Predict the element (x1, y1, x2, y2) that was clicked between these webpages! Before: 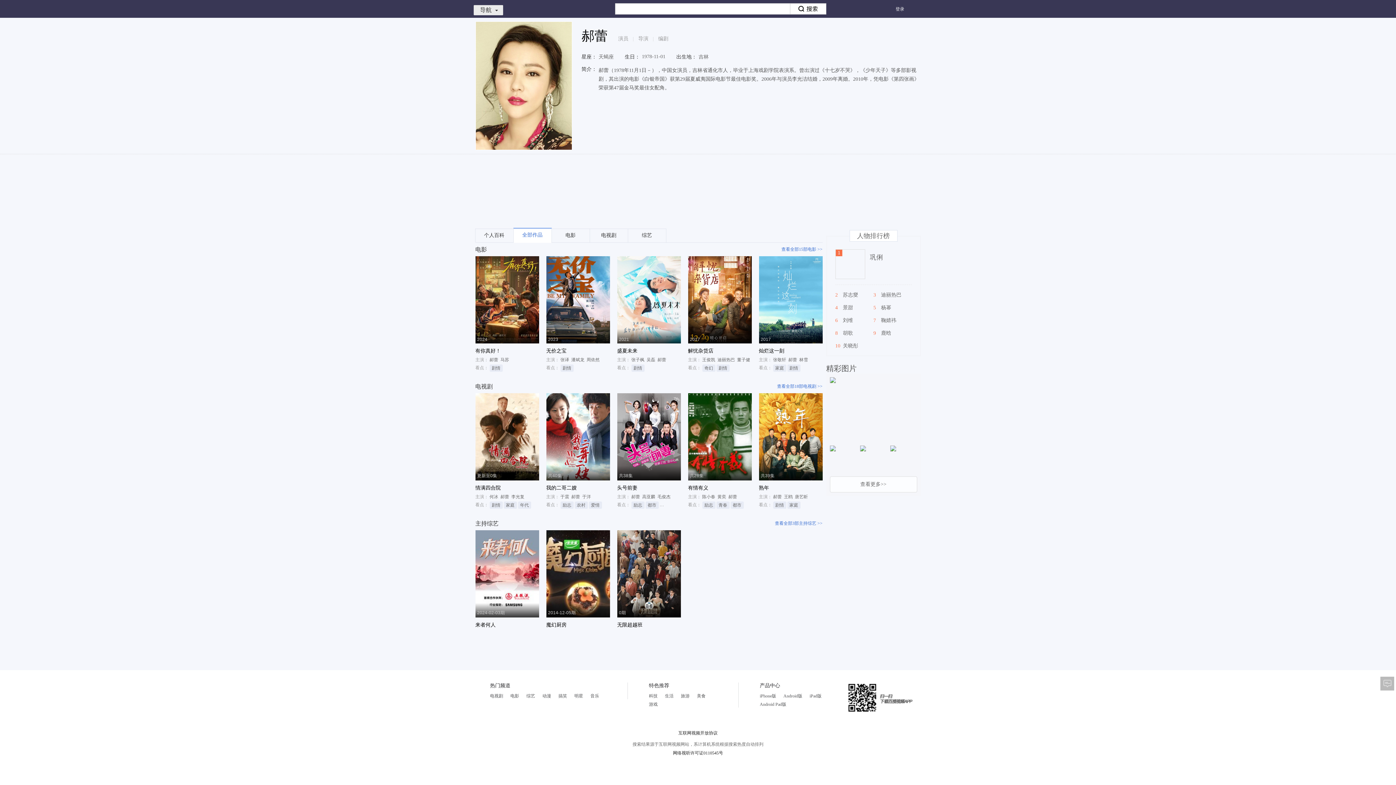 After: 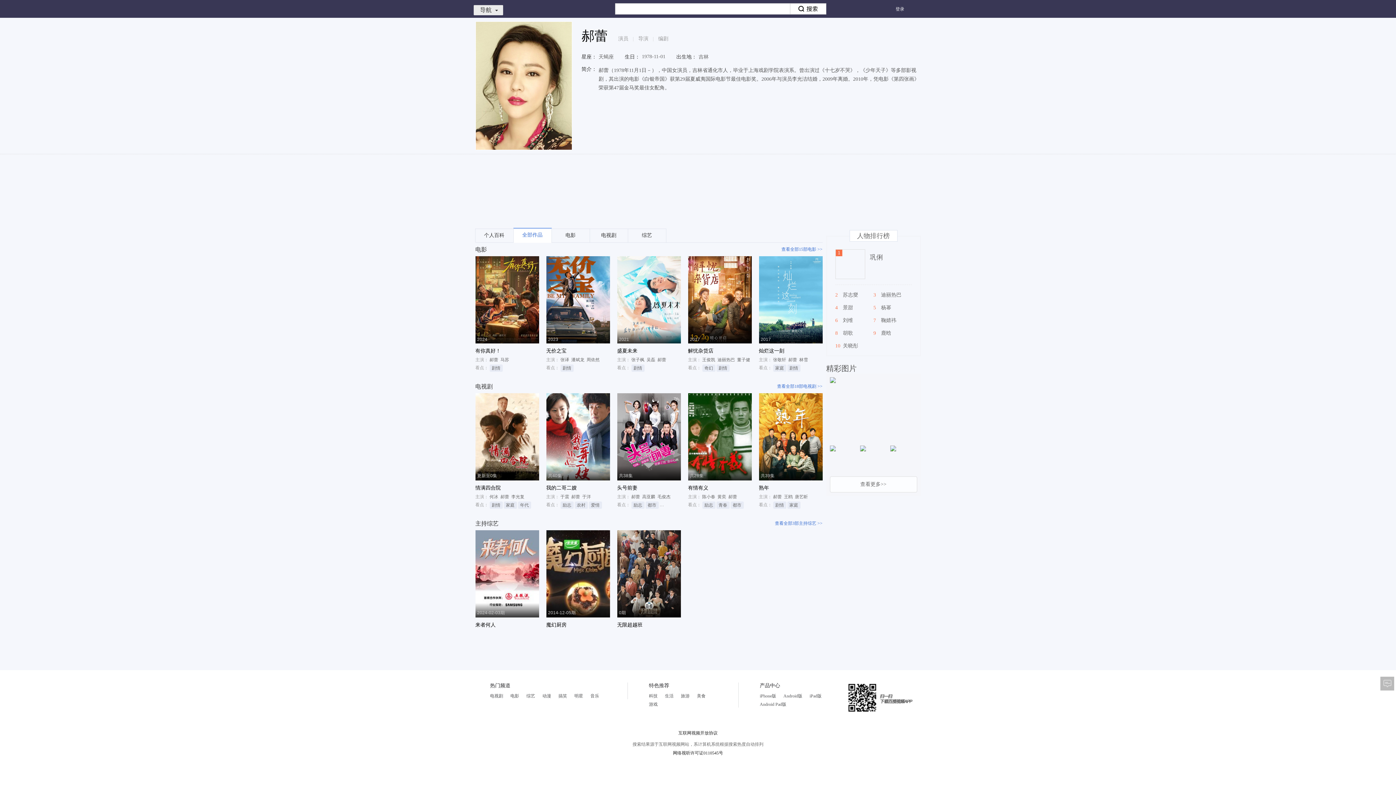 Action: bbox: (830, 377, 917, 442)